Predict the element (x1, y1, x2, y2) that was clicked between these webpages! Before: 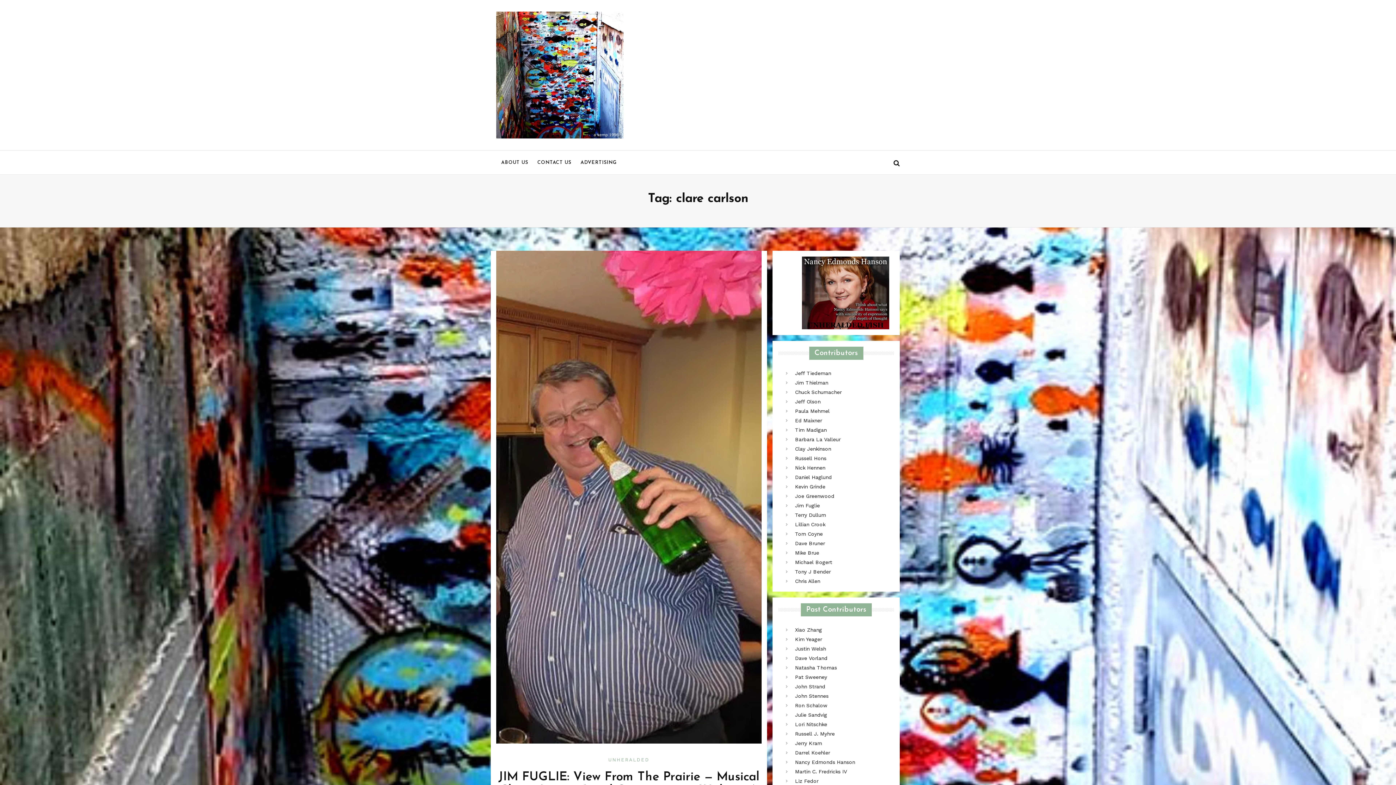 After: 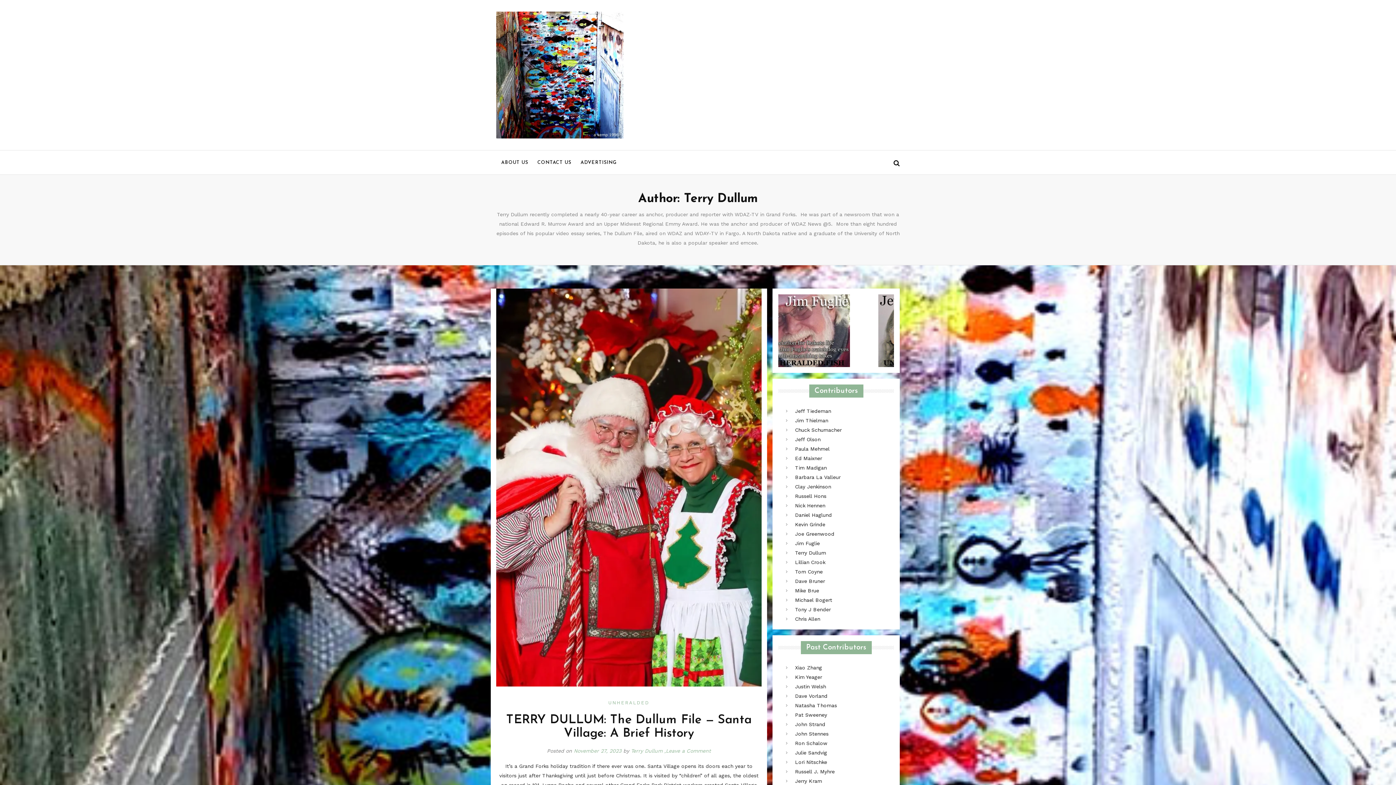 Action: label: Terry Dullum bbox: (795, 512, 826, 518)